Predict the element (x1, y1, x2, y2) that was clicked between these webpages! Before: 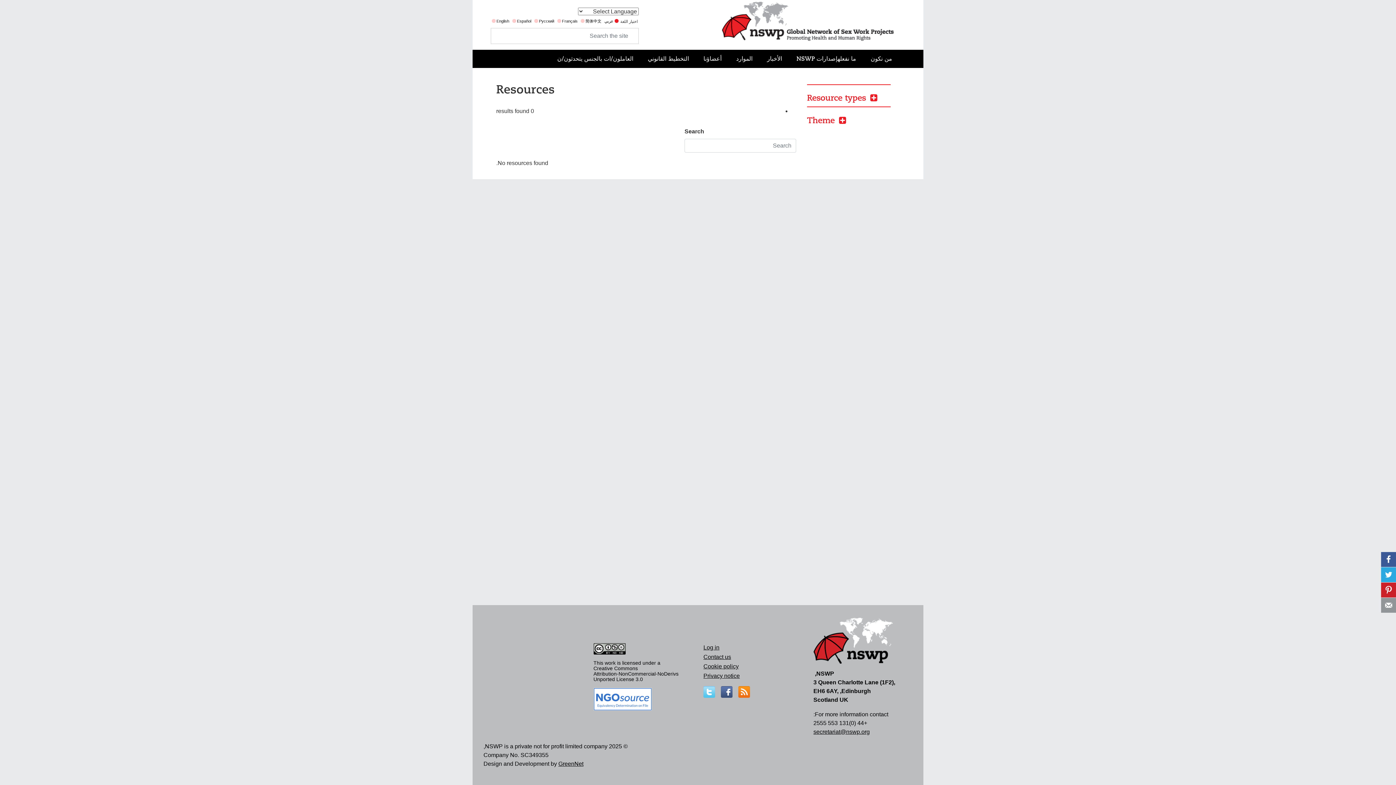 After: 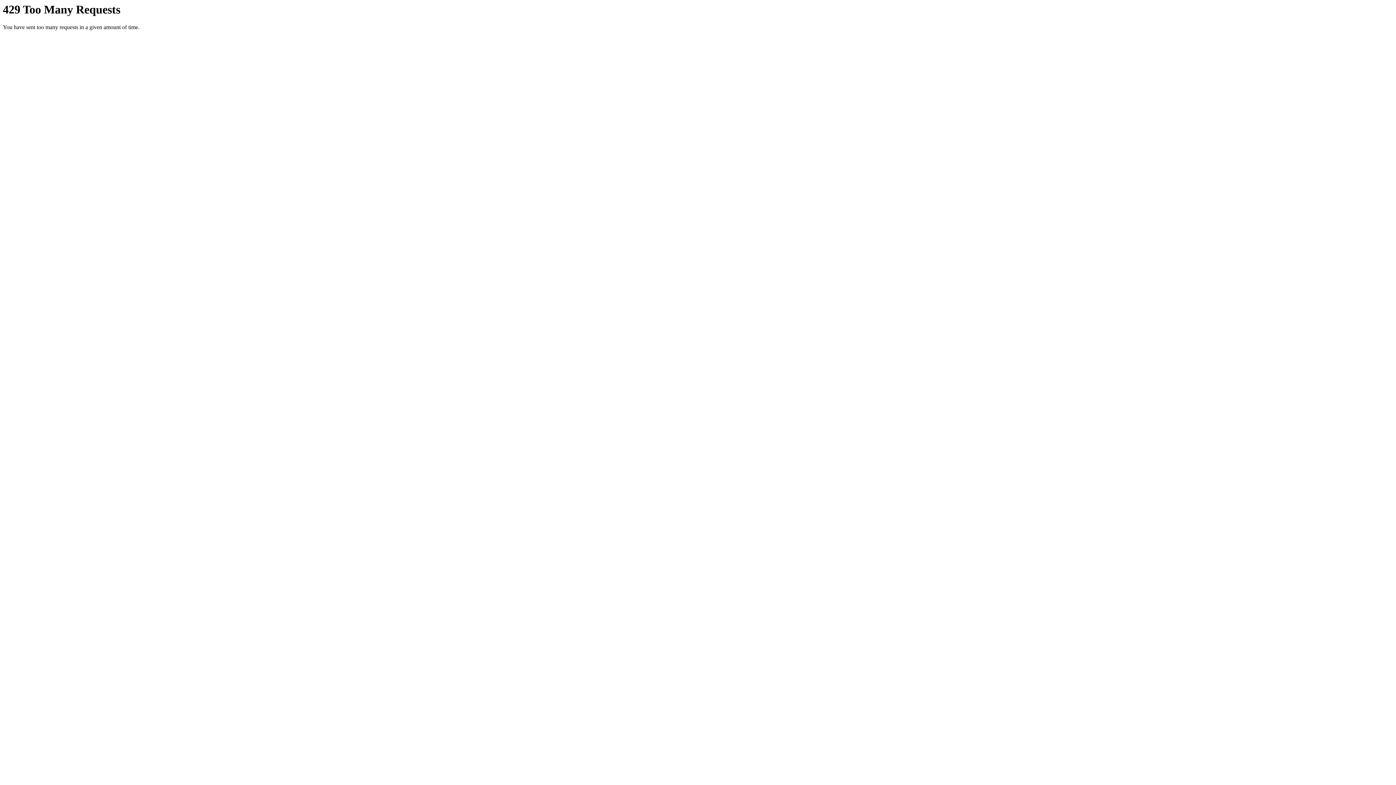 Action: bbox: (722, 1, 899, 41)